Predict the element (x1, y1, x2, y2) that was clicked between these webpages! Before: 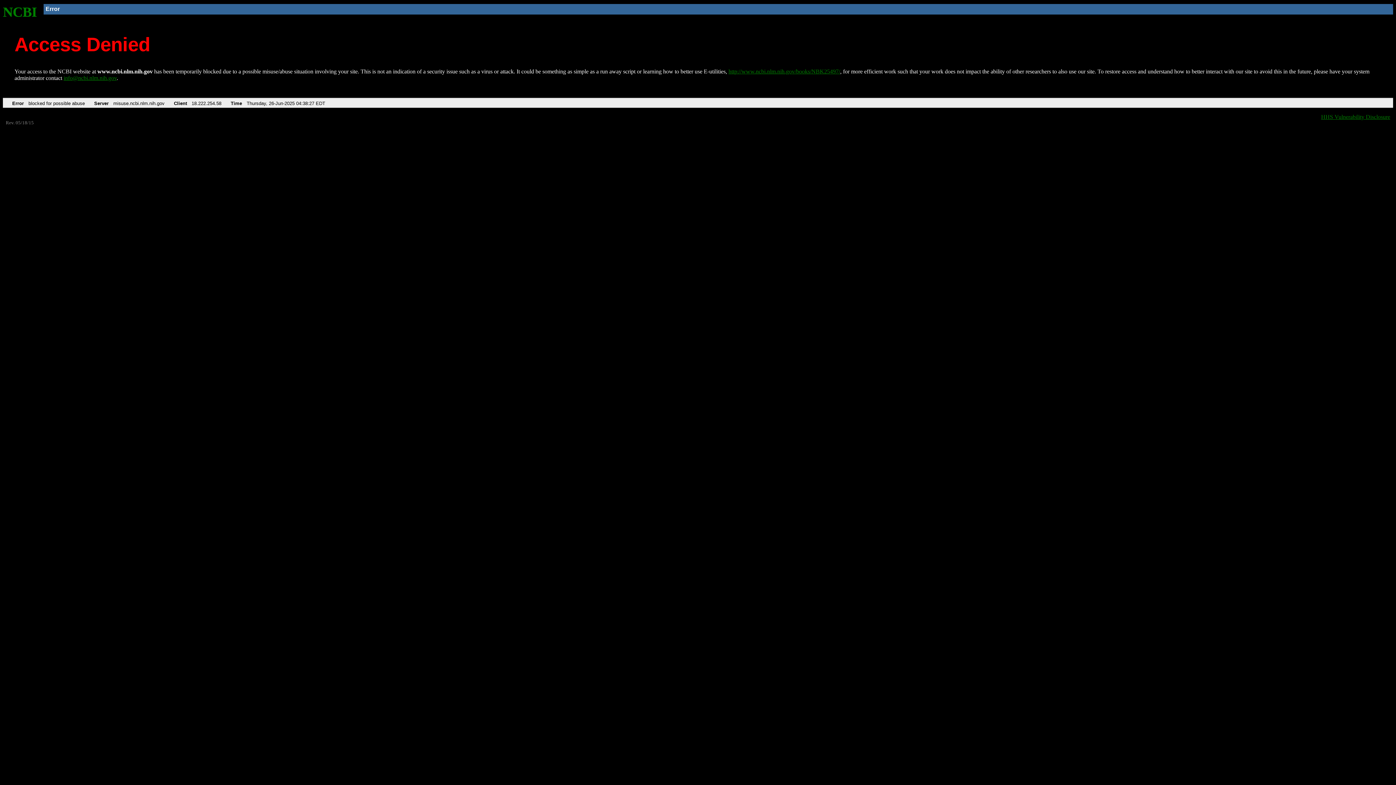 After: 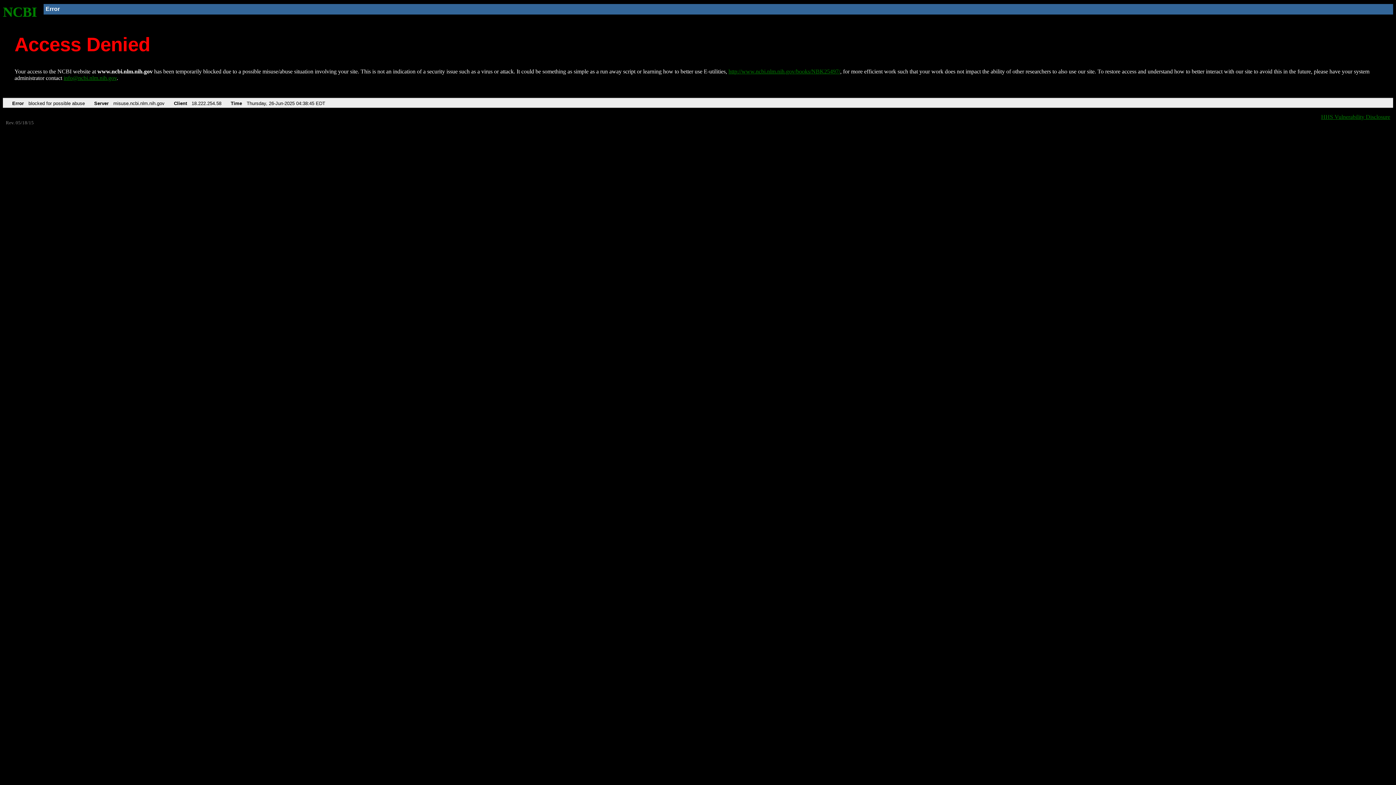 Action: bbox: (2, 4, 37, 19) label: NCBI